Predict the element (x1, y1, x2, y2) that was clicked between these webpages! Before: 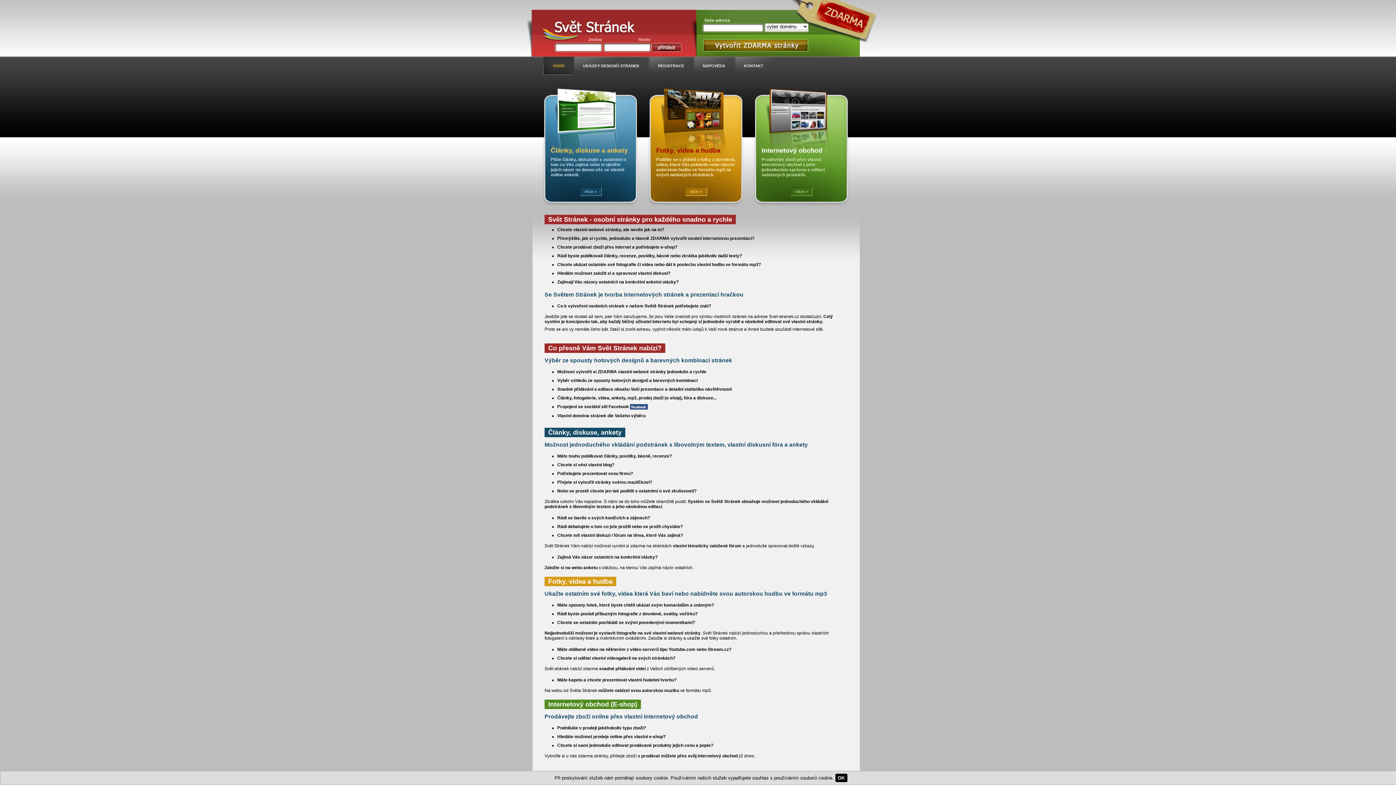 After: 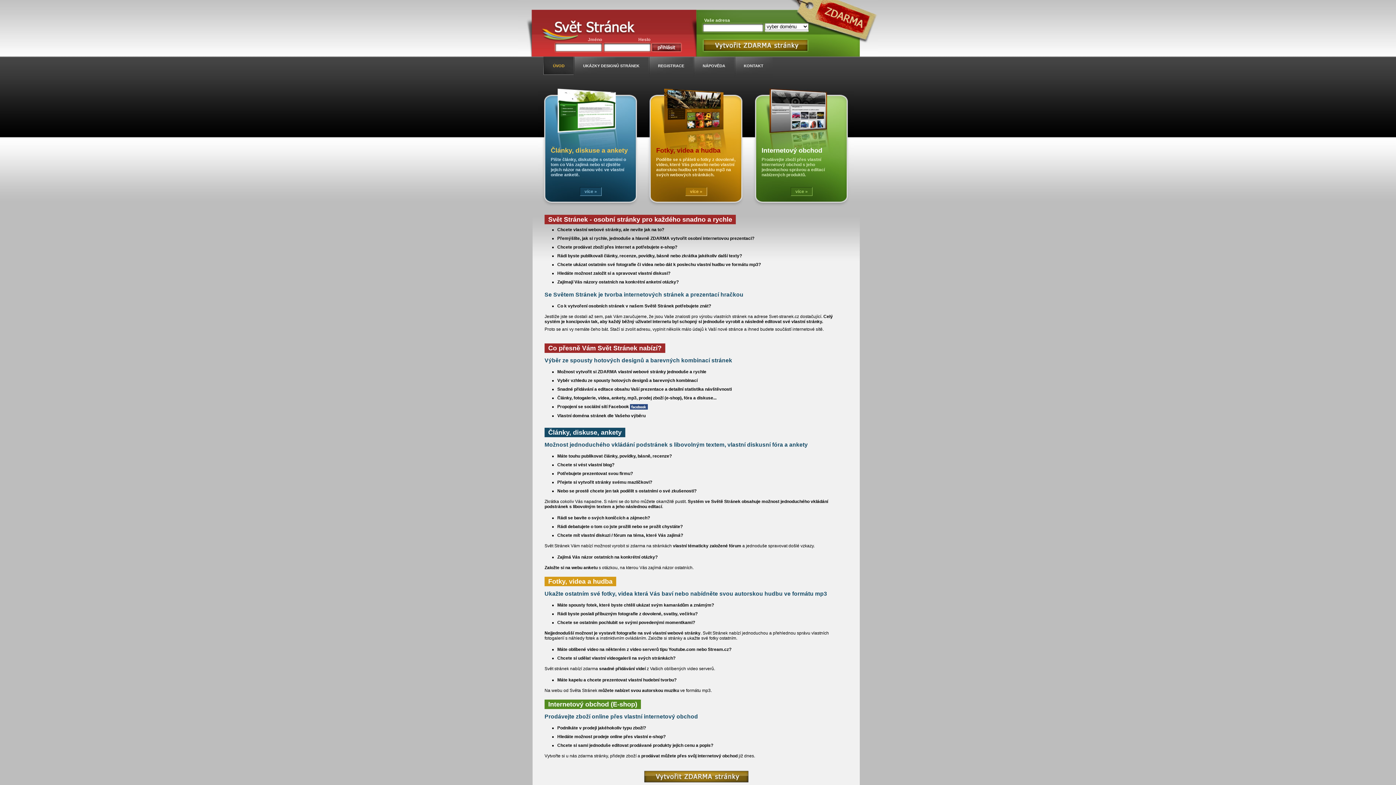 Action: label: OK bbox: (835, 774, 847, 782)